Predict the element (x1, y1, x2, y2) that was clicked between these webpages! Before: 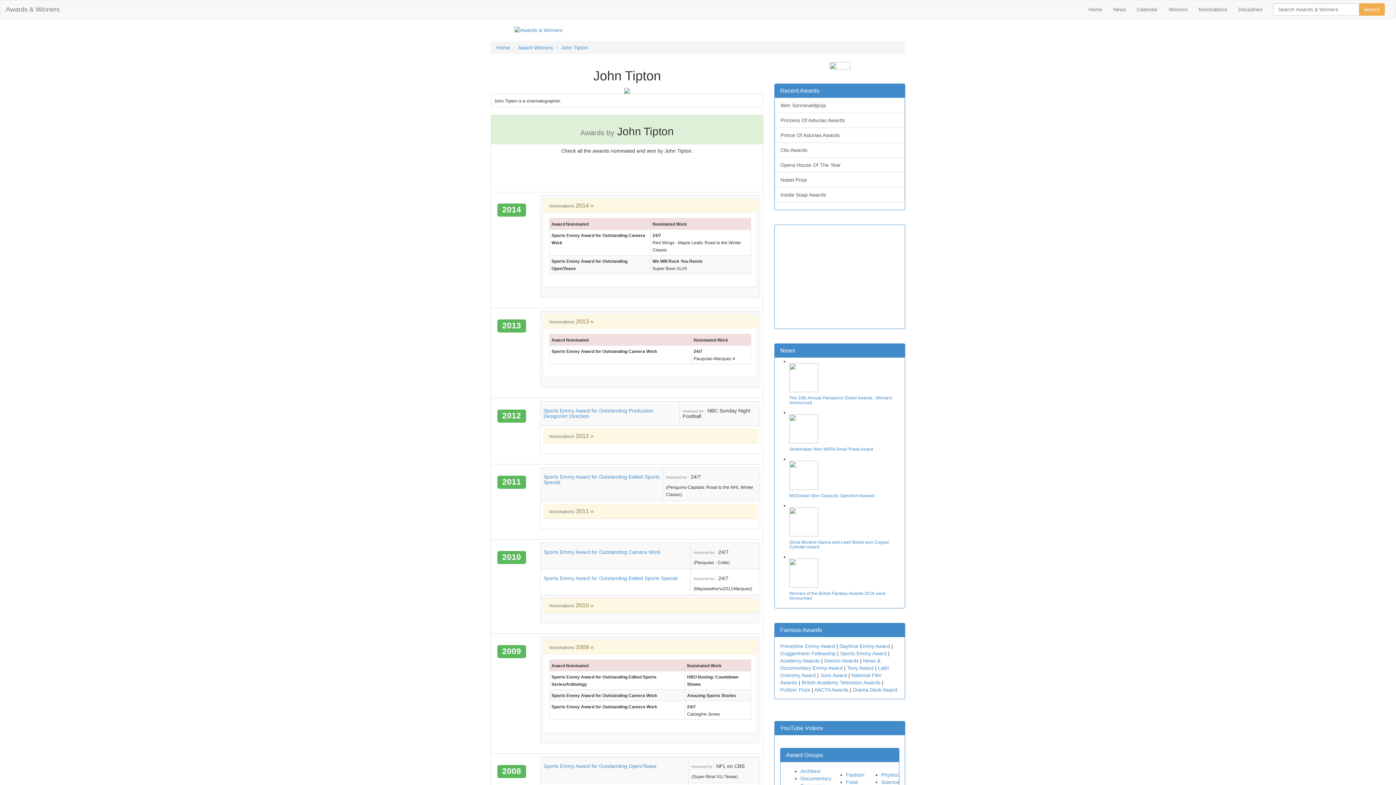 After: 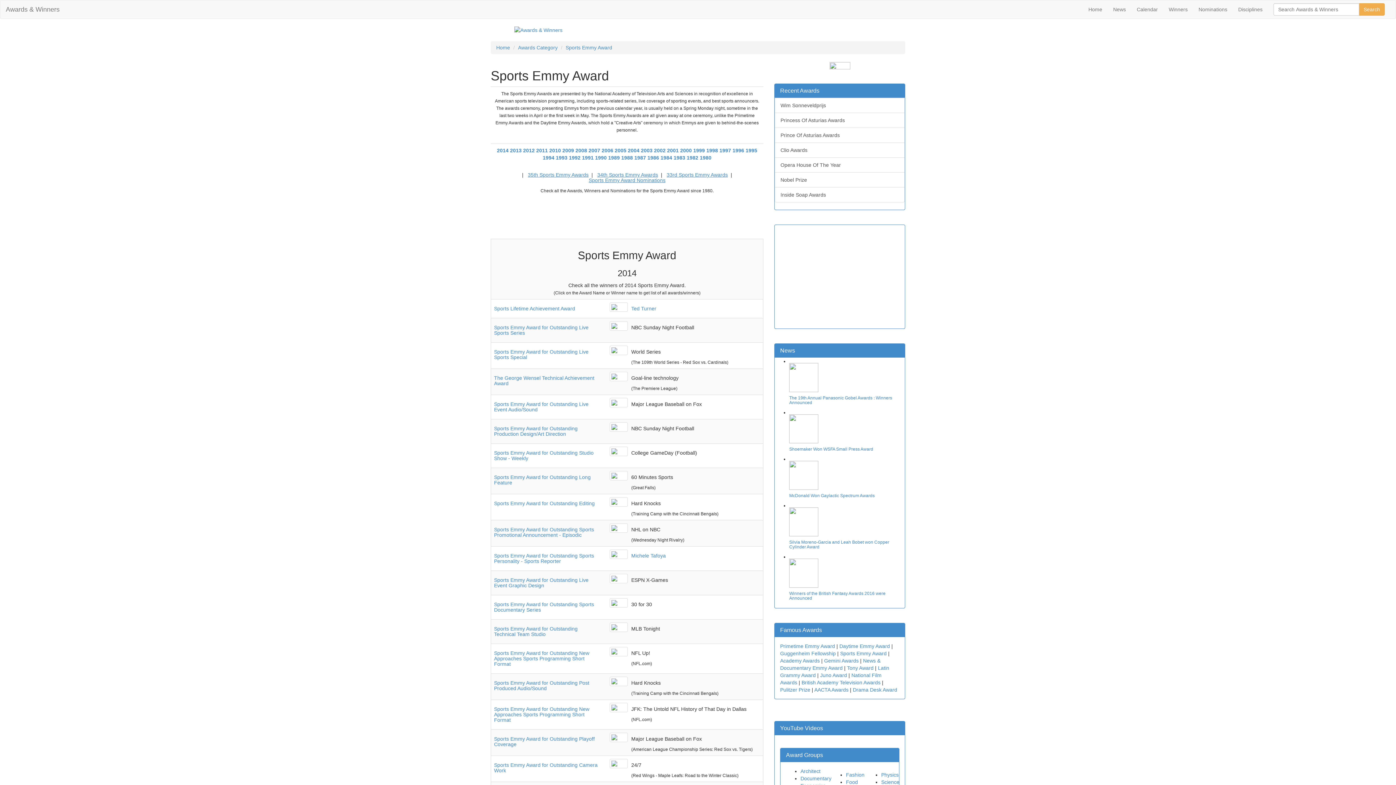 Action: label: Sports Emmy Award bbox: (840, 651, 886, 656)